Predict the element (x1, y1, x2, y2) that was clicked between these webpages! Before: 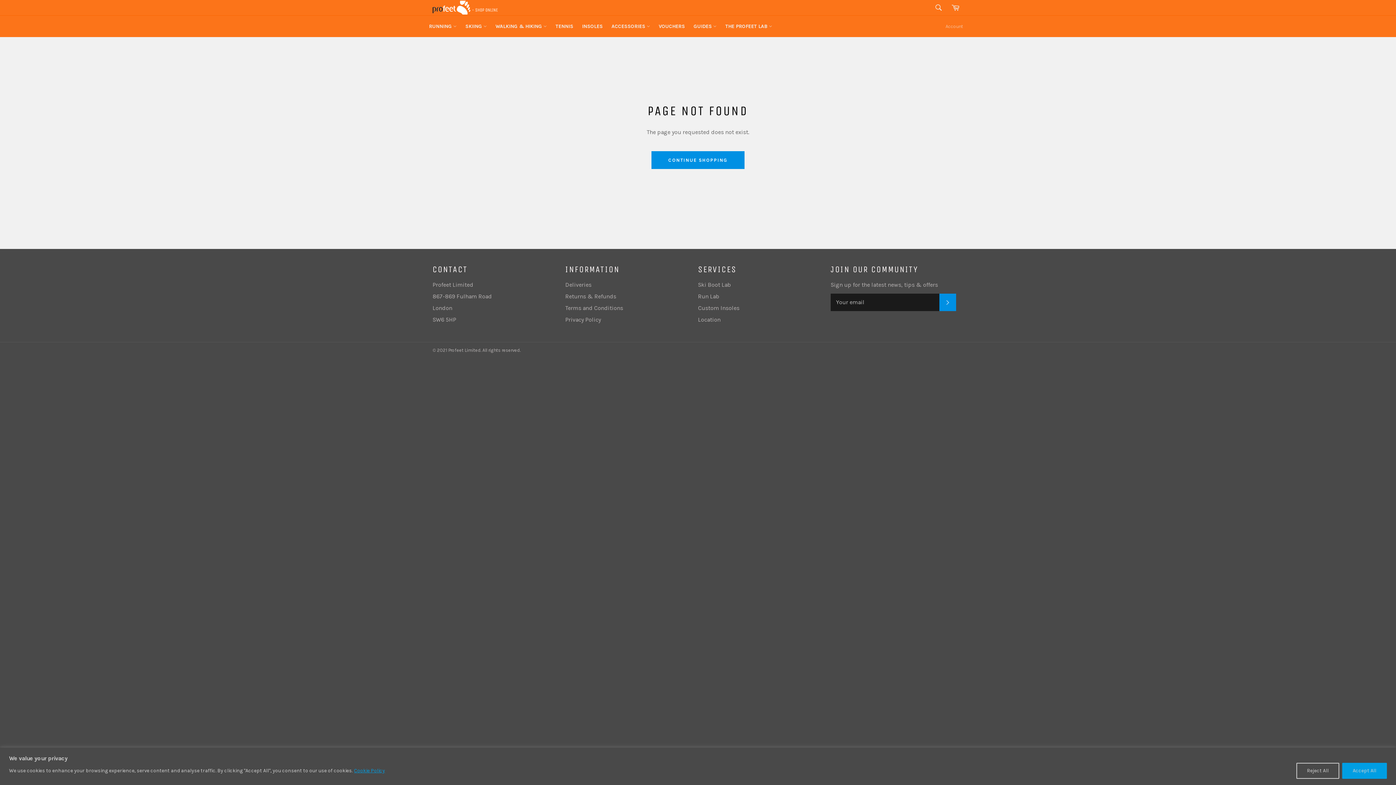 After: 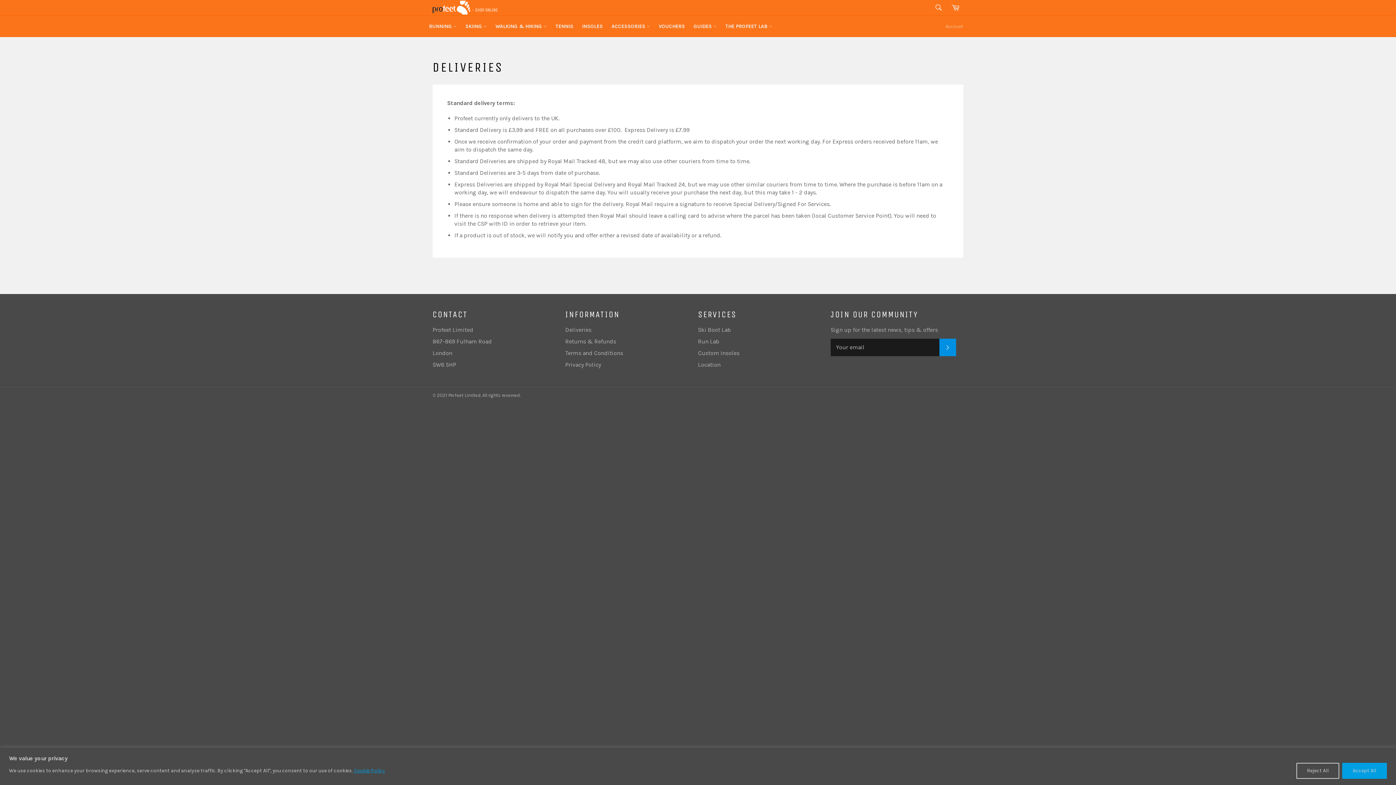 Action: bbox: (565, 281, 591, 288) label: Deliveries